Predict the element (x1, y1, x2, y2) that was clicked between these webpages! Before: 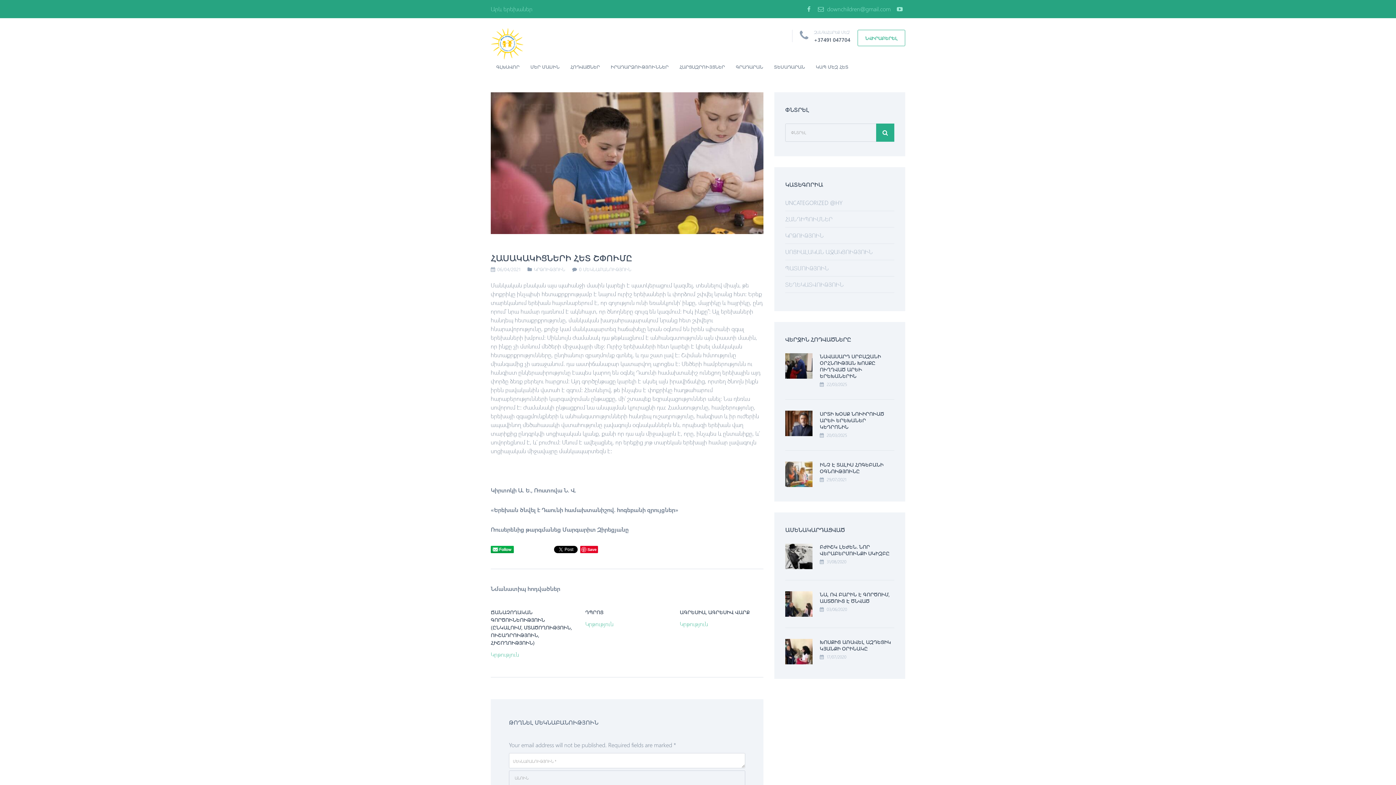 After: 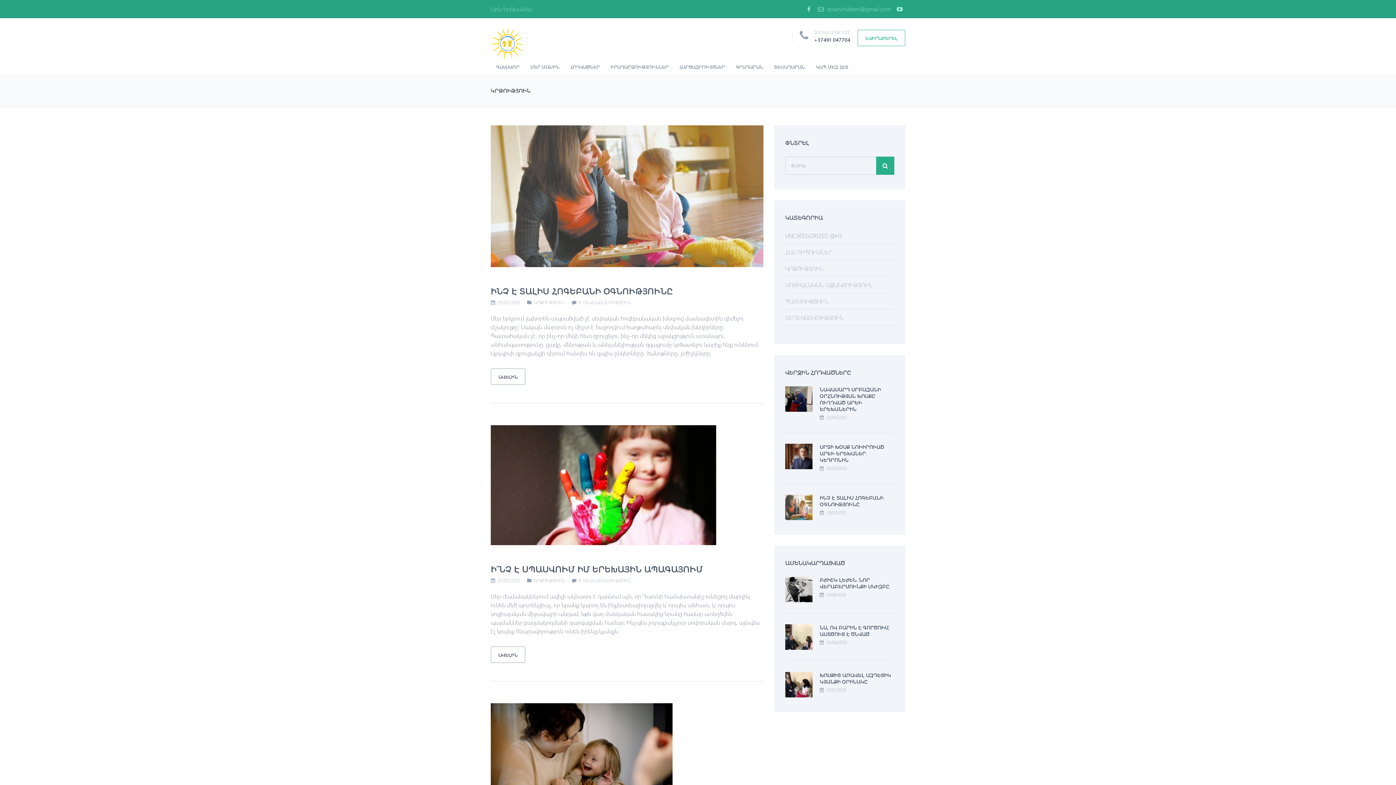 Action: label: Կրթություն bbox: (490, 650, 519, 658)